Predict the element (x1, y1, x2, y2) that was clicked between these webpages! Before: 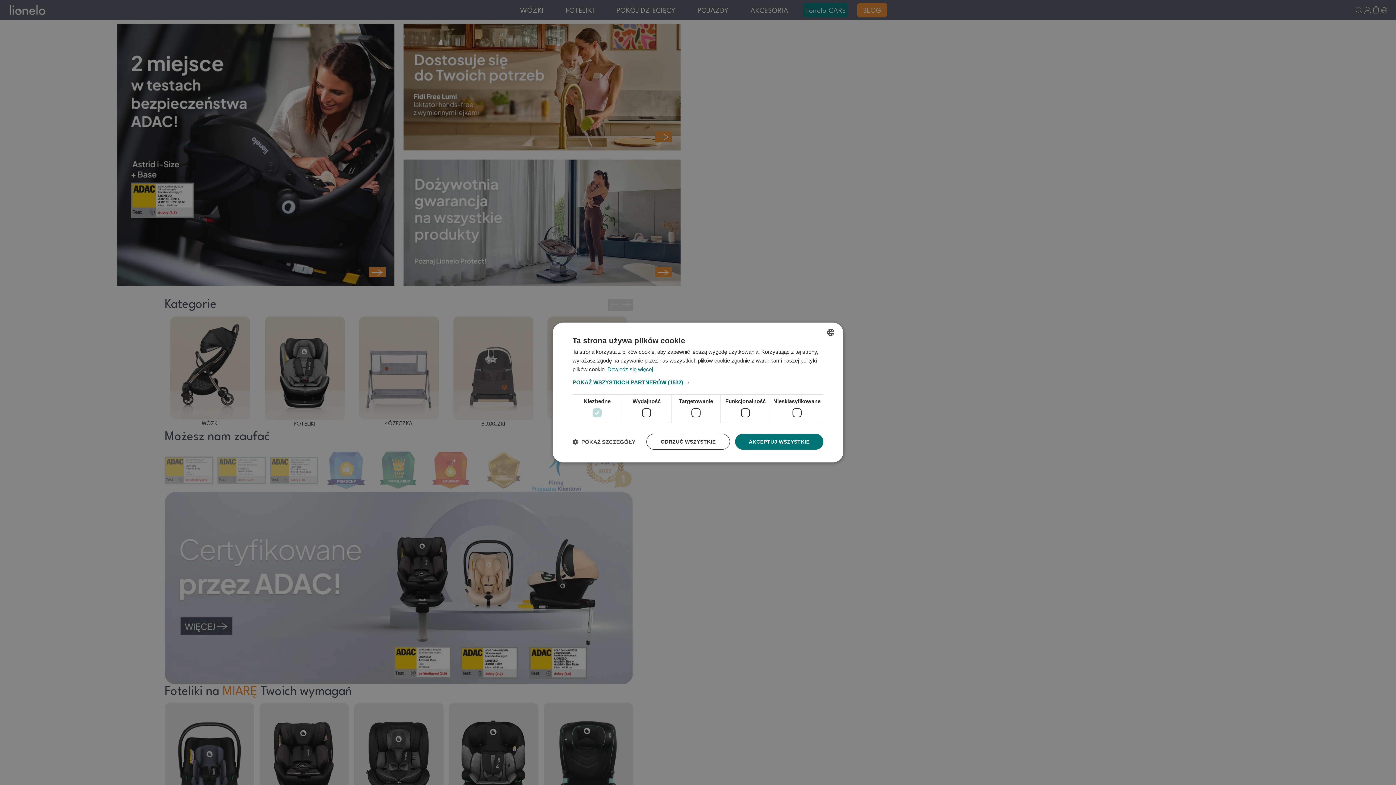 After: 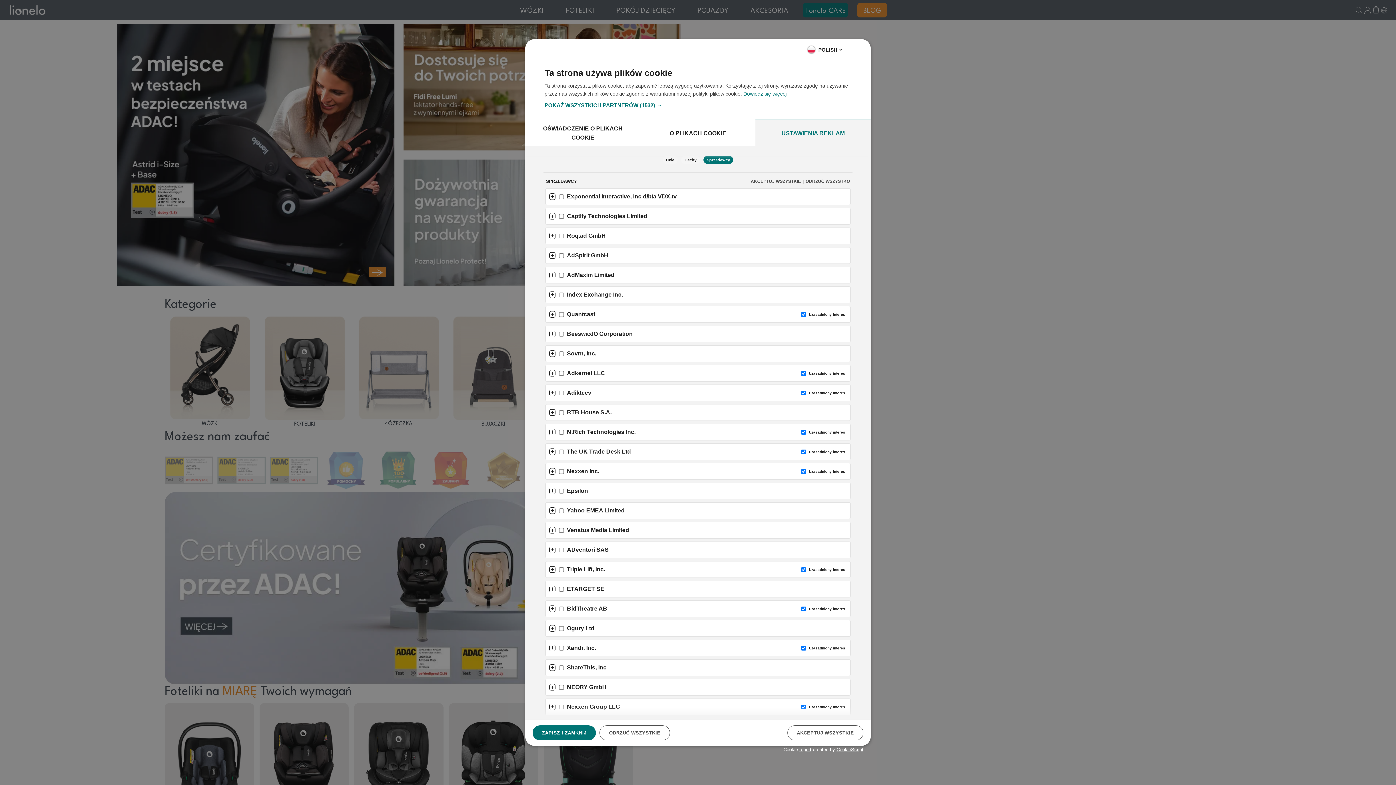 Action: bbox: (572, 379, 823, 386) label: POKAŻ WSZYSTKICH PARTNERÓW (1532) →